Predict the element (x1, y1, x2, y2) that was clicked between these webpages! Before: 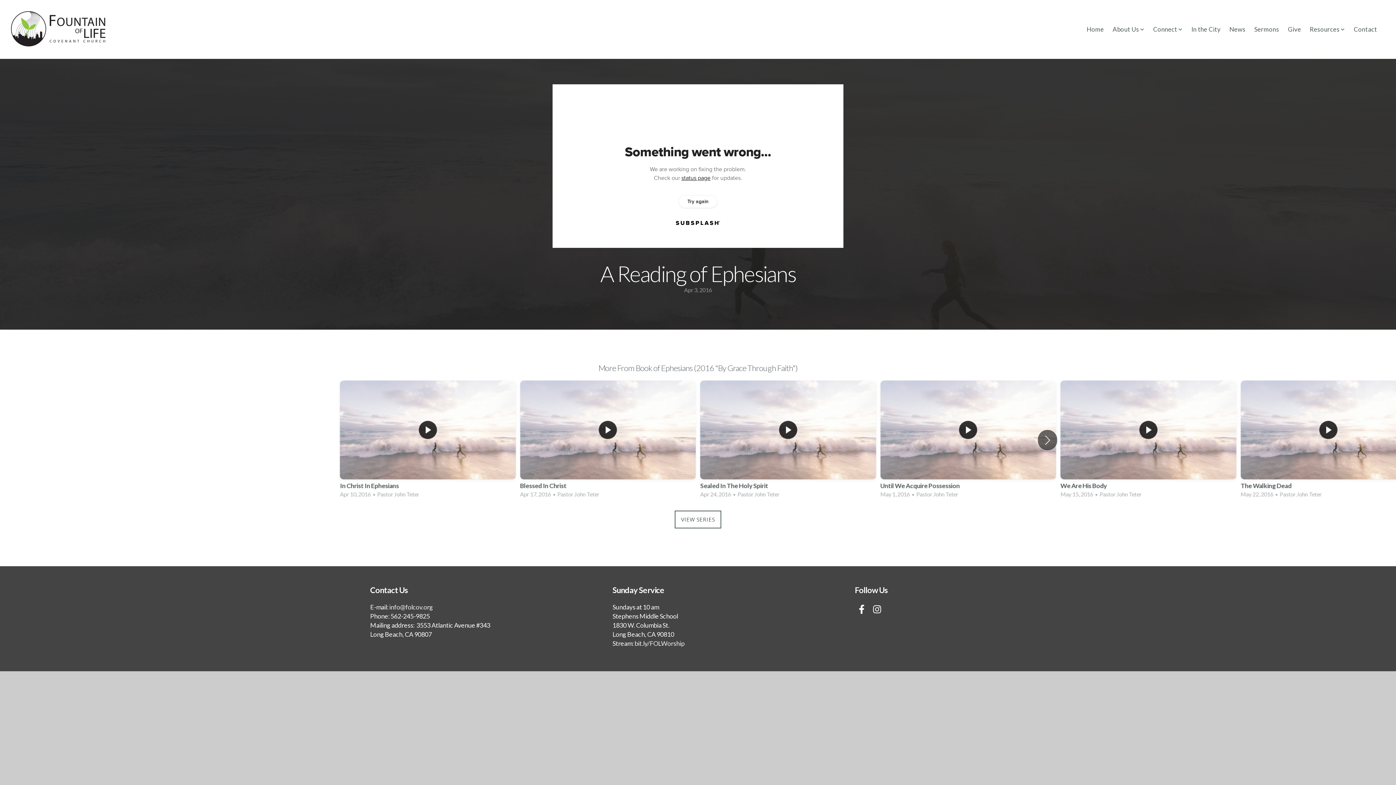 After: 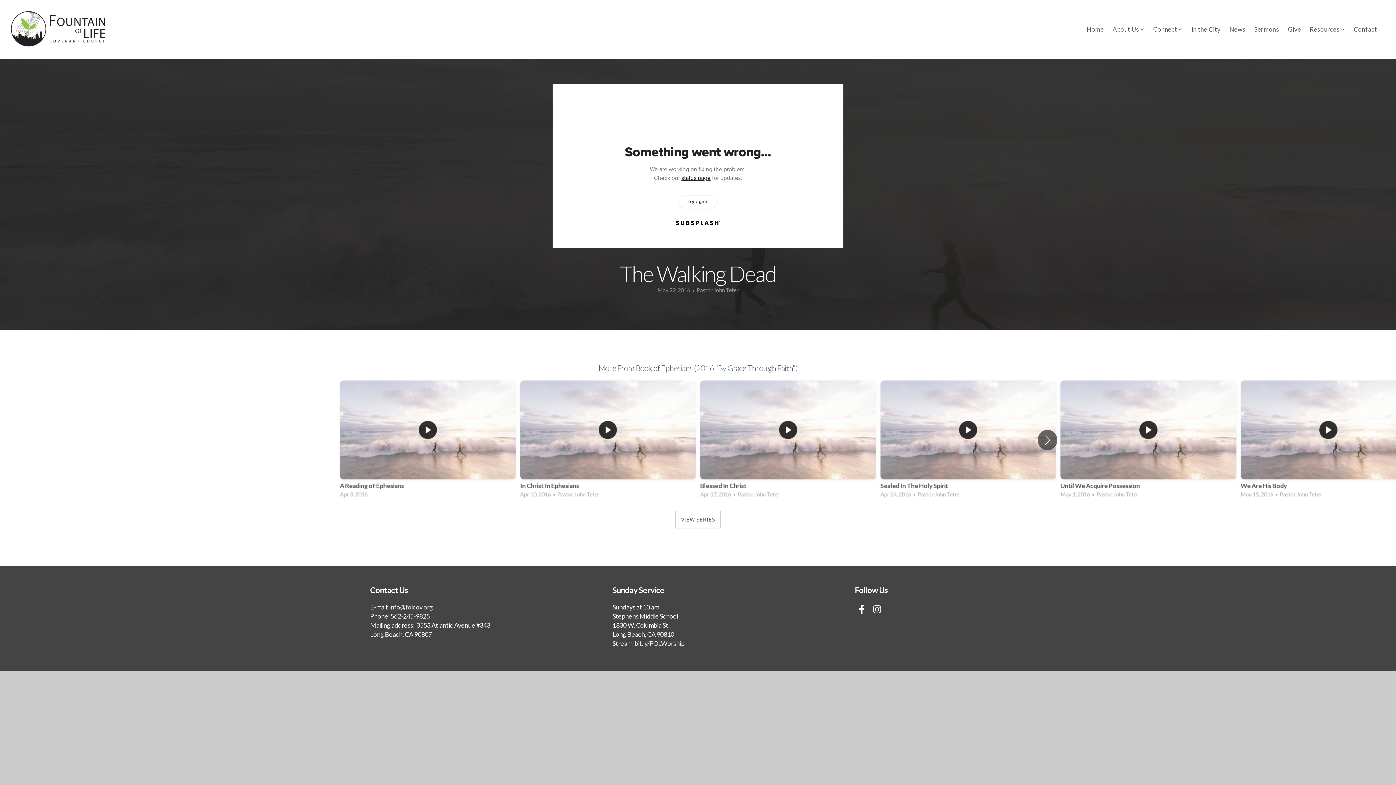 Action: label: 6 / 12 bbox: (1240, 380, 1416, 499)